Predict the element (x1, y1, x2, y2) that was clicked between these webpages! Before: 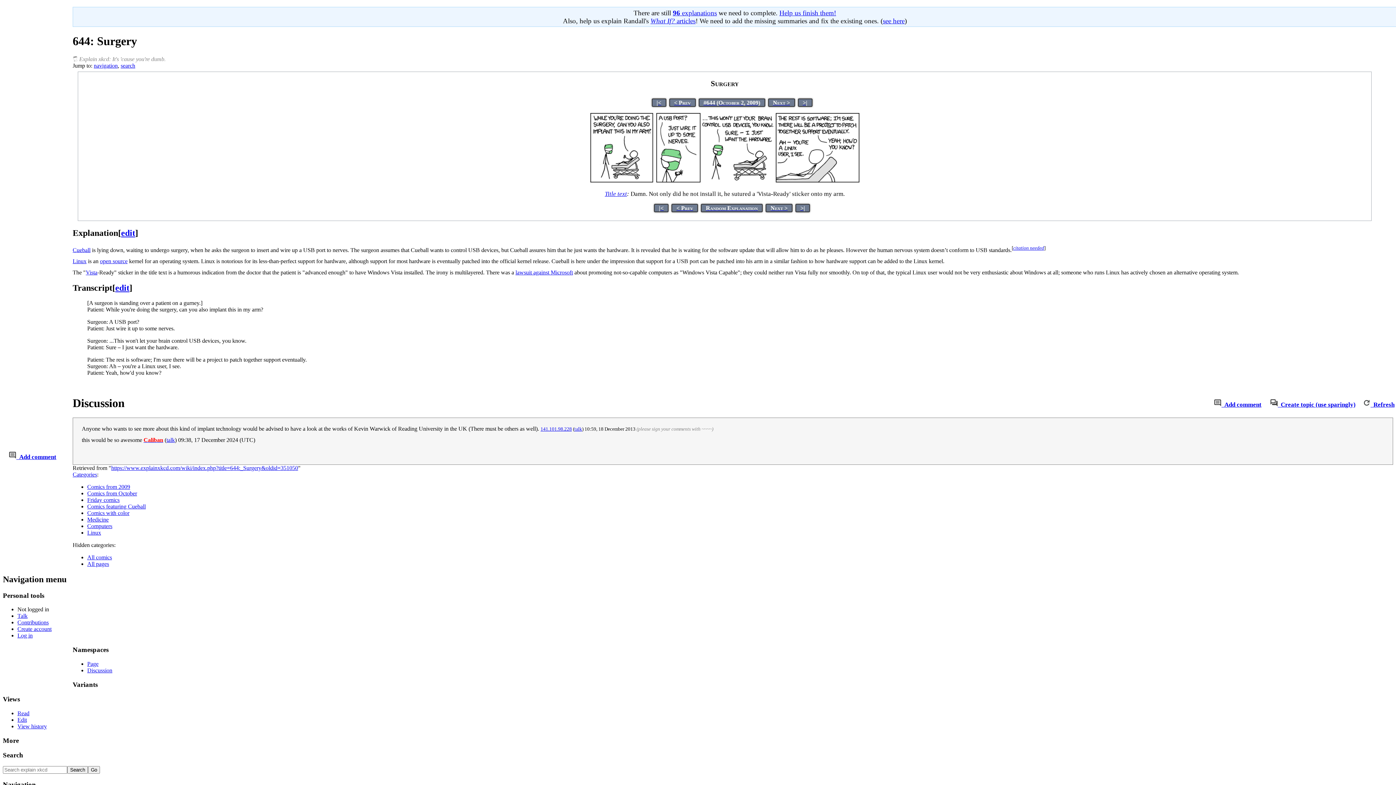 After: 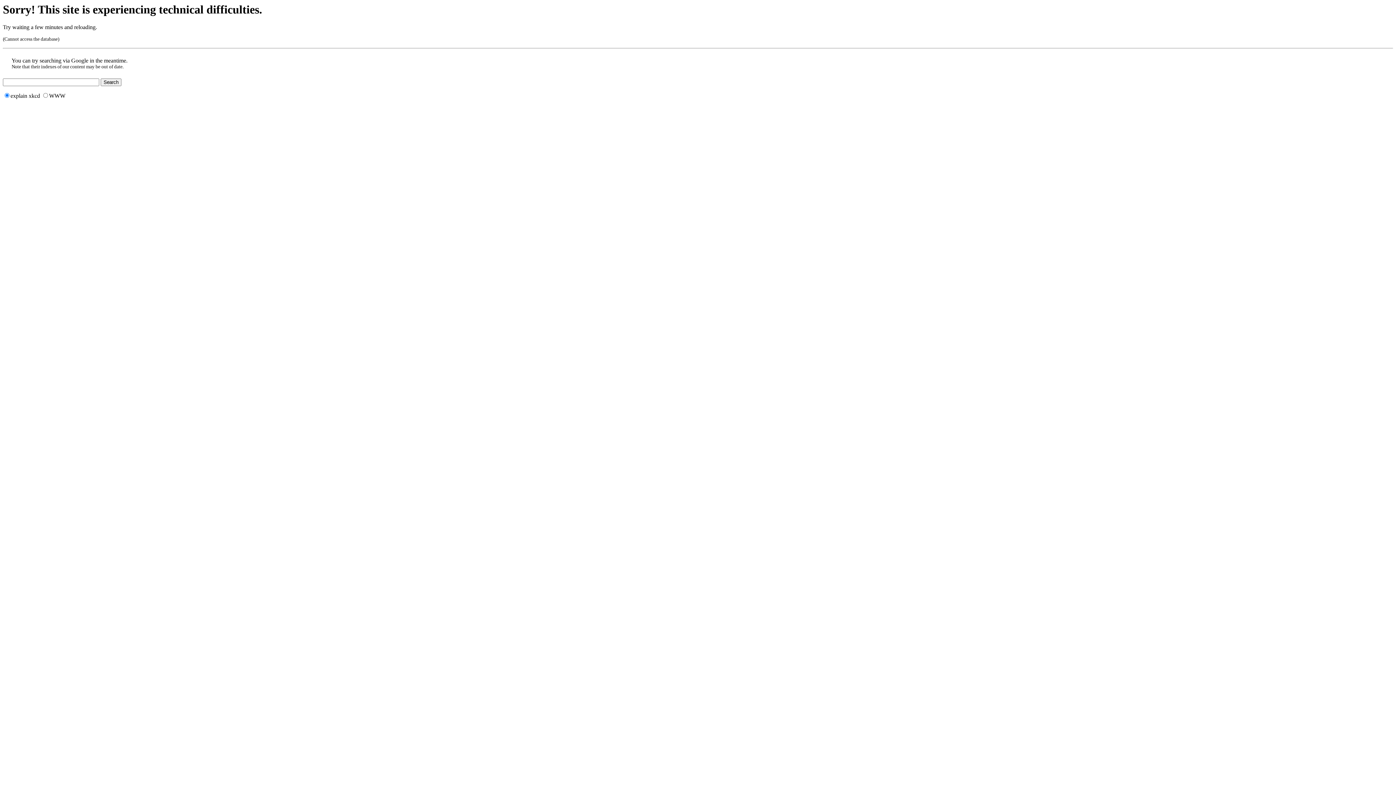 Action: label: What If? articles bbox: (650, 16, 695, 24)